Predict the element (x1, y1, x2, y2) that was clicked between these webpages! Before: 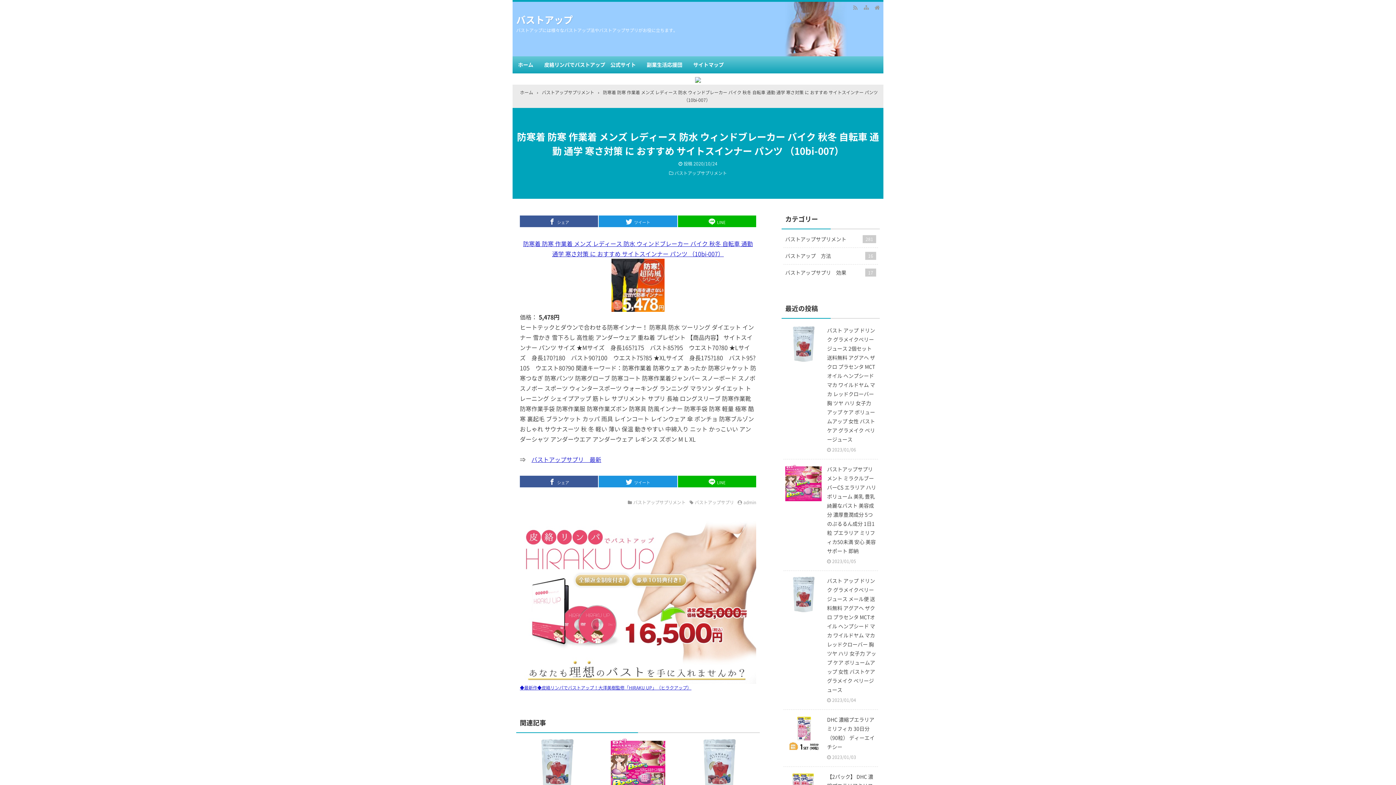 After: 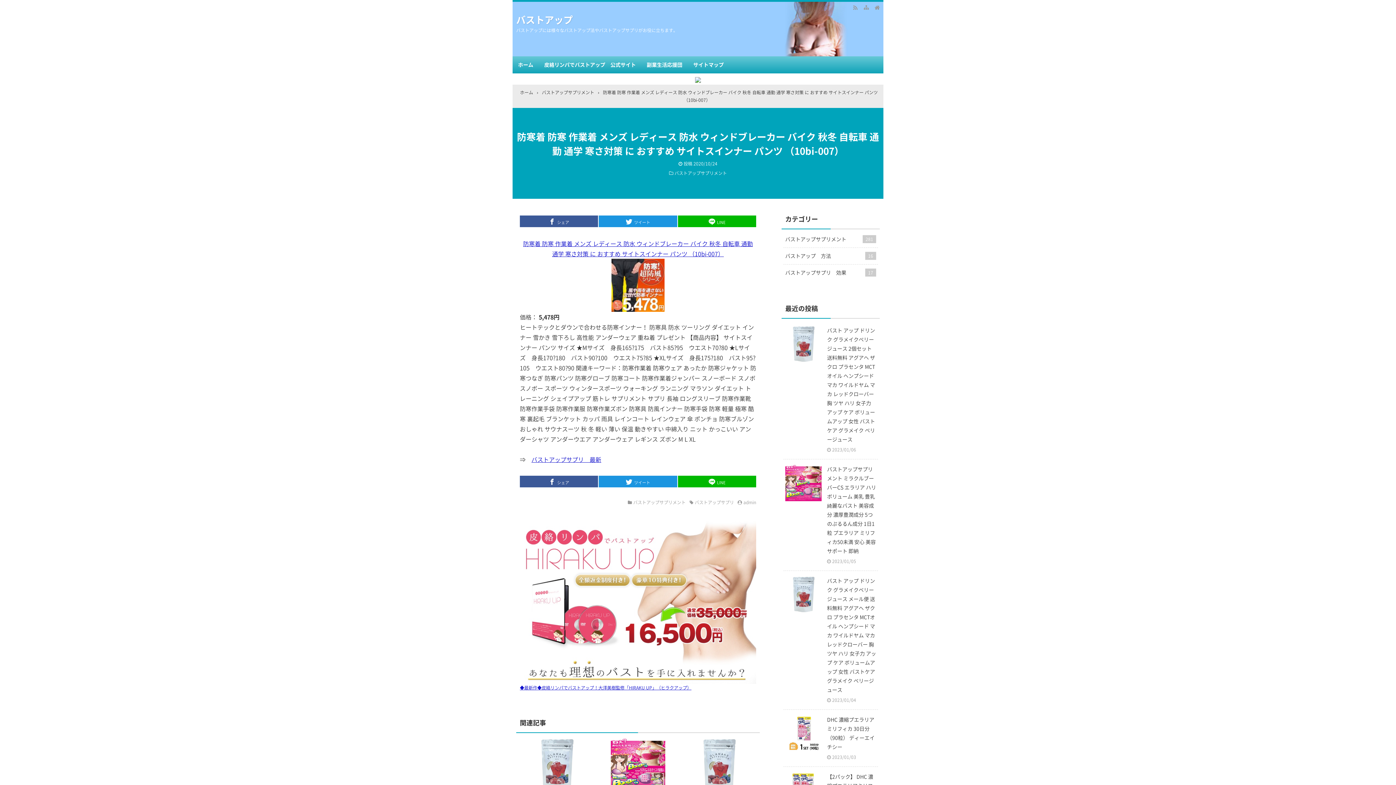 Action: bbox: (669, 169, 674, 176)